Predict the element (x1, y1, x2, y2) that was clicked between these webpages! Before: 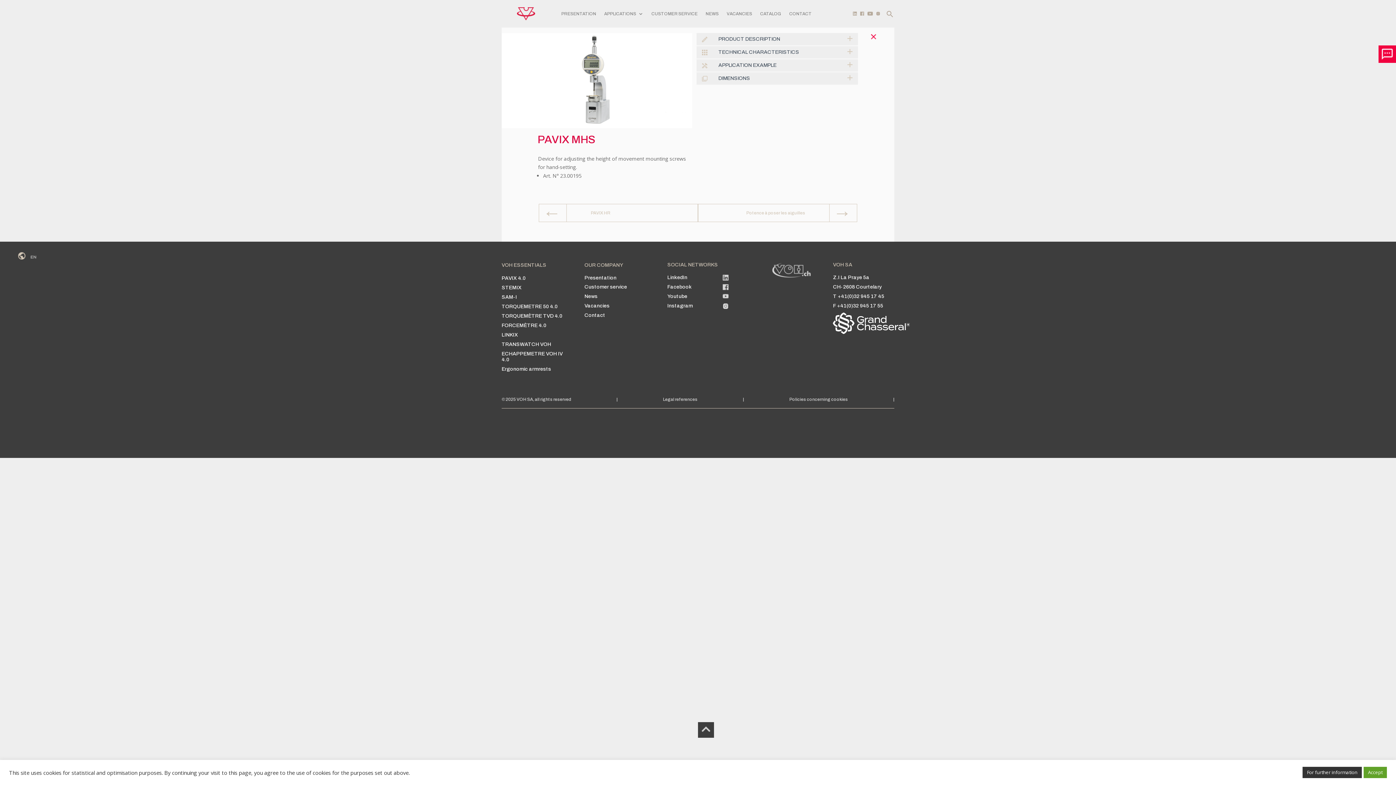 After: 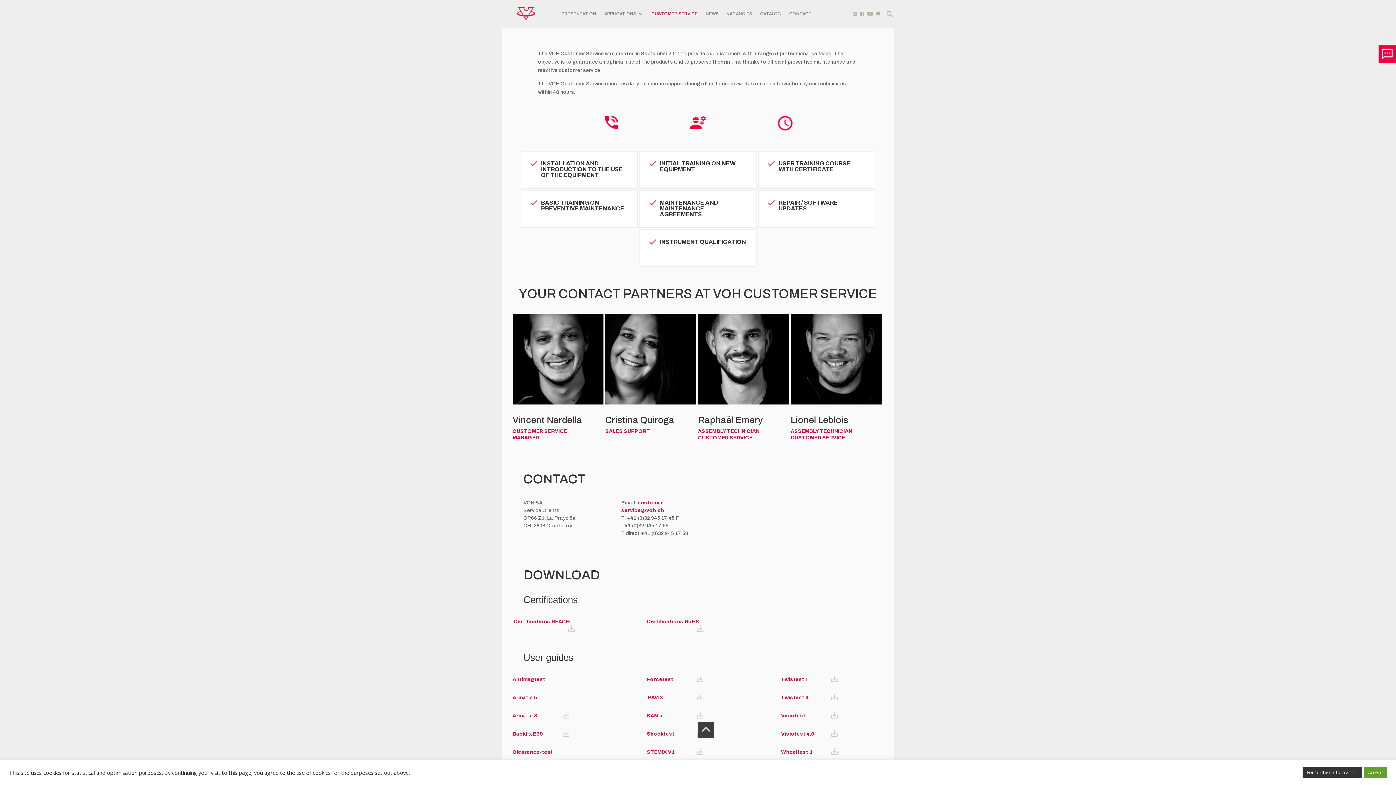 Action: bbox: (651, 0, 697, 27) label: CUSTOMER SERVICE